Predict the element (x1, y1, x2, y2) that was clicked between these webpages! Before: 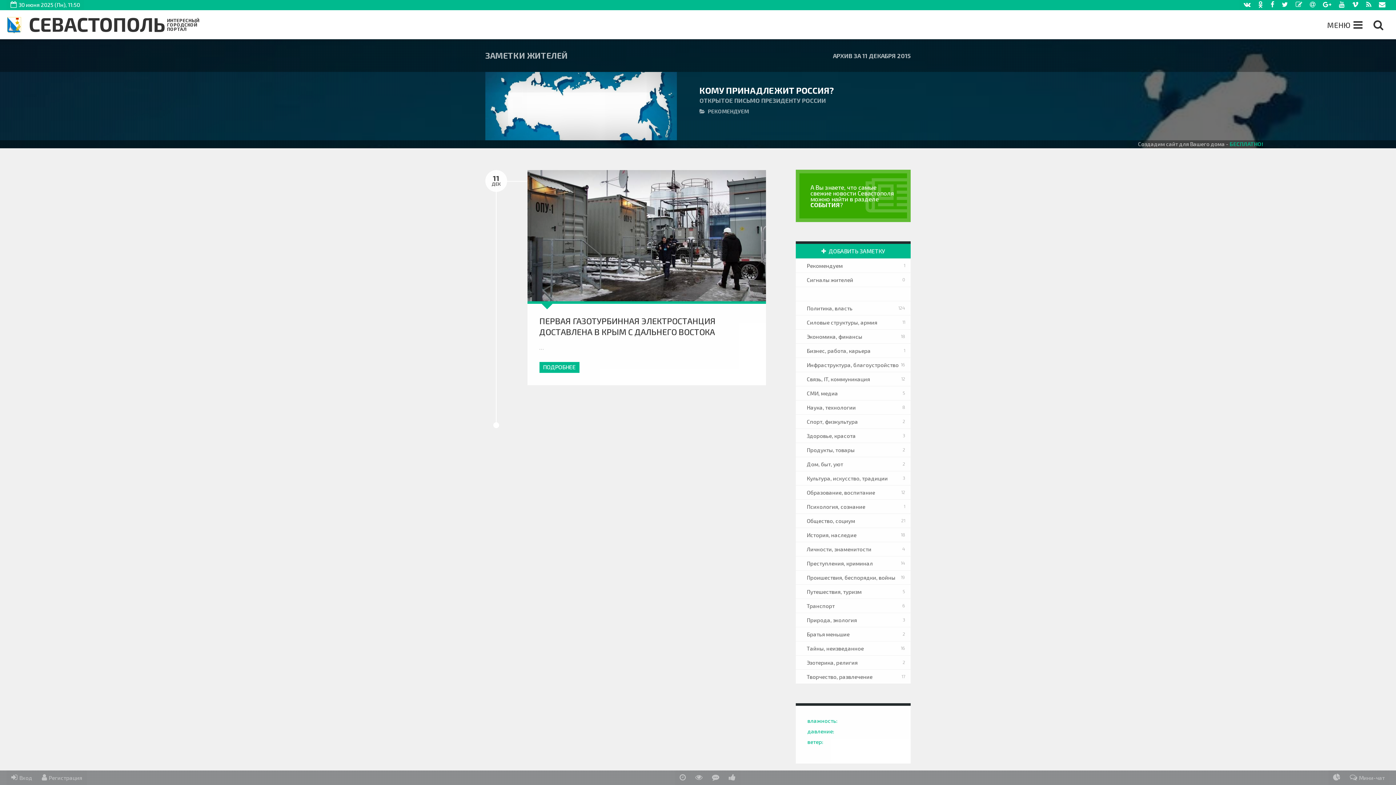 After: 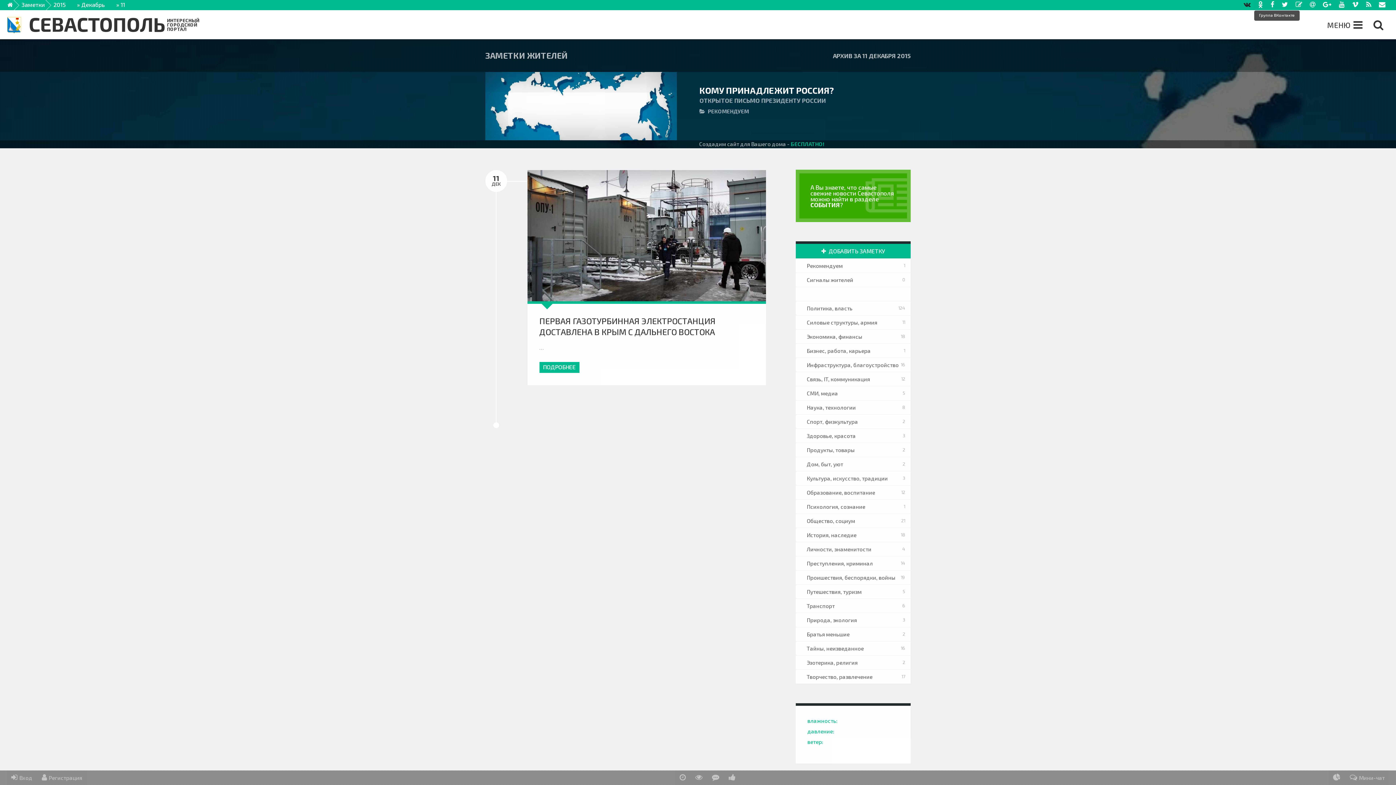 Action: bbox: (1240, 0, 1254, 10)